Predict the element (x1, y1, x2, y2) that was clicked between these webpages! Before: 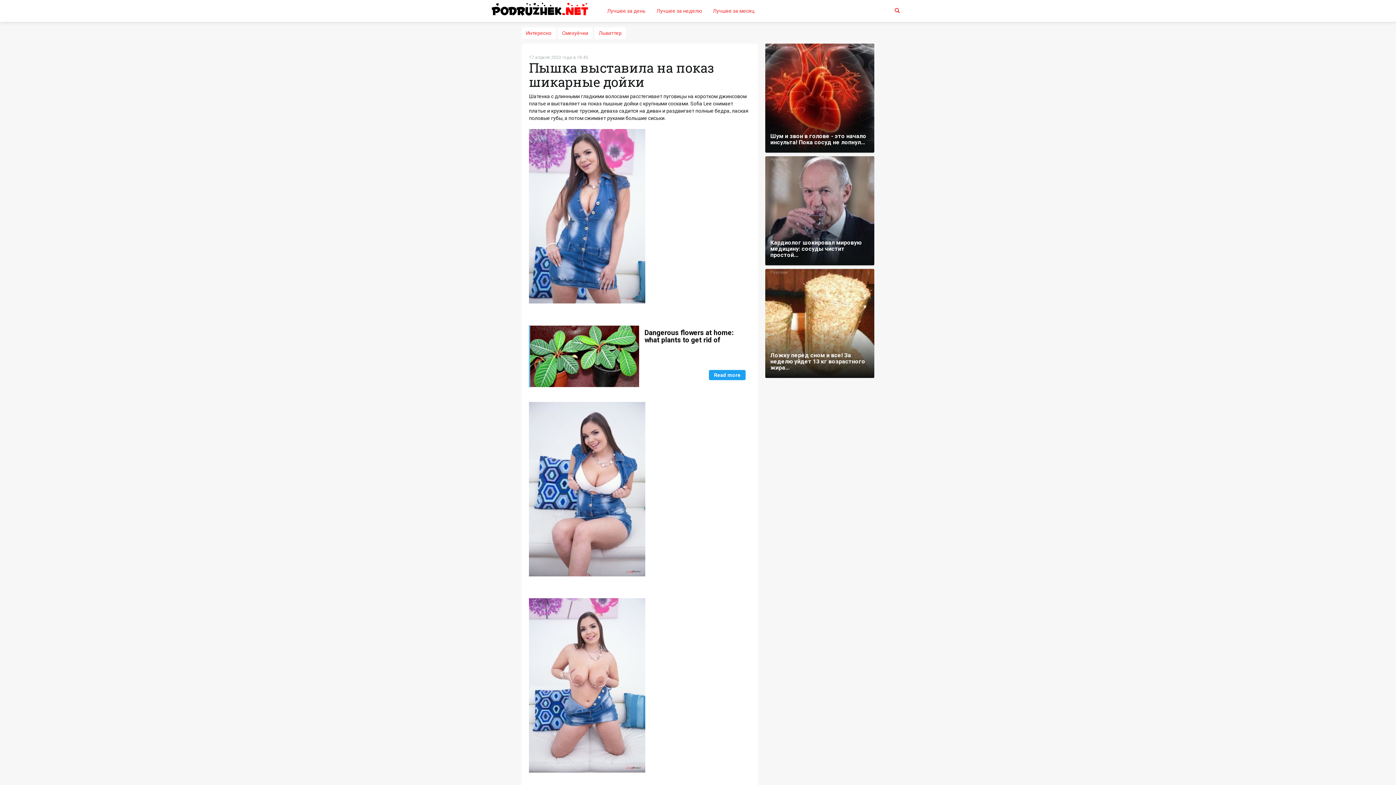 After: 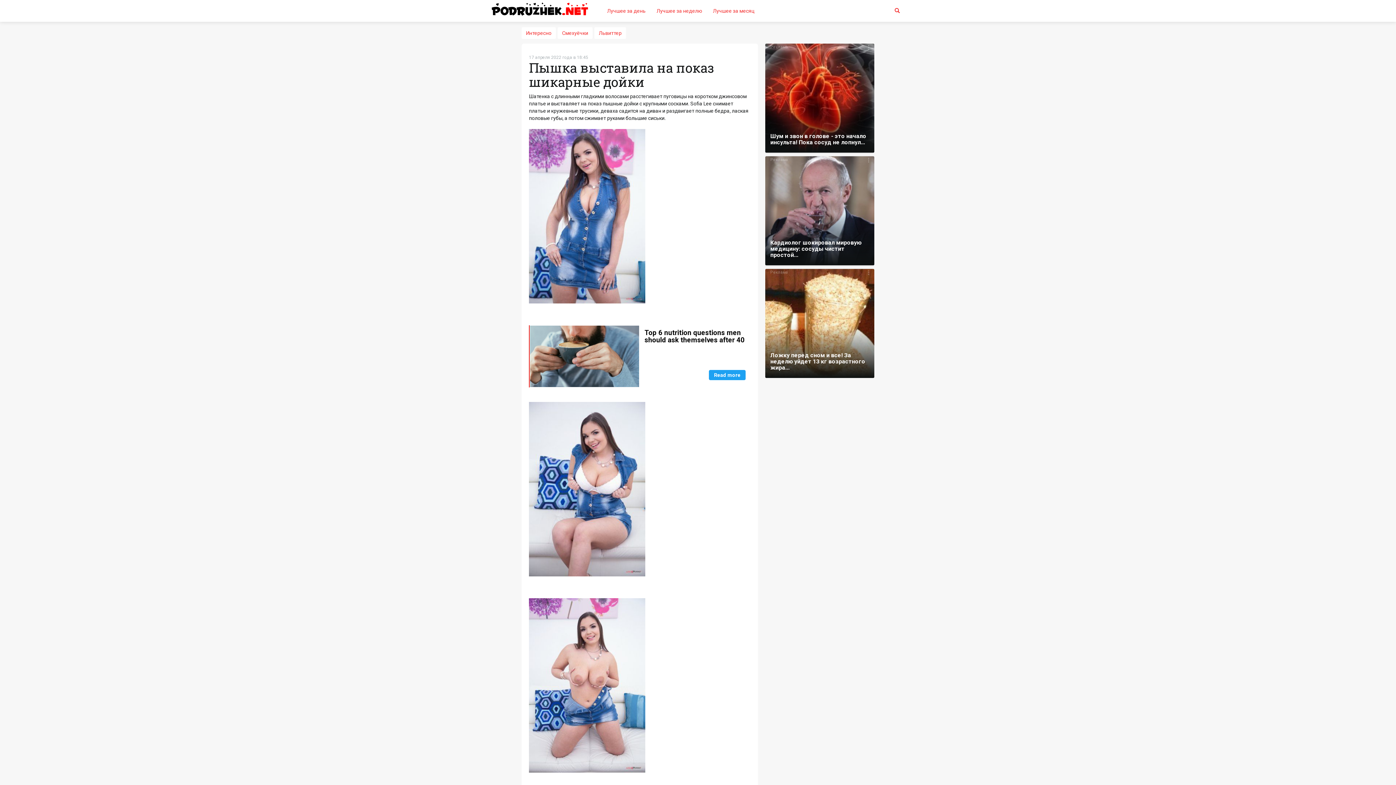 Action: label: Dangerous flowers at home: what plants to get rid of
Read more bbox: (529, 325, 750, 387)